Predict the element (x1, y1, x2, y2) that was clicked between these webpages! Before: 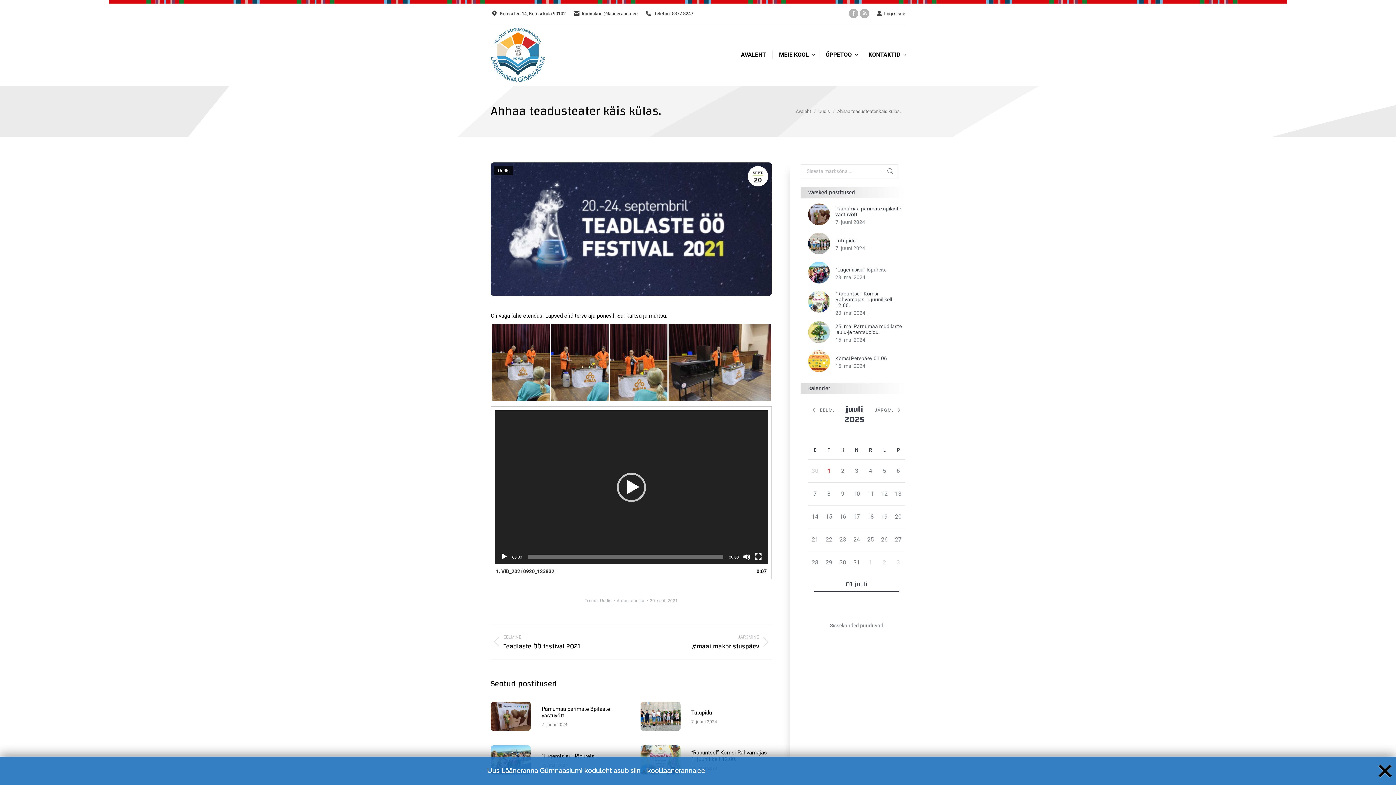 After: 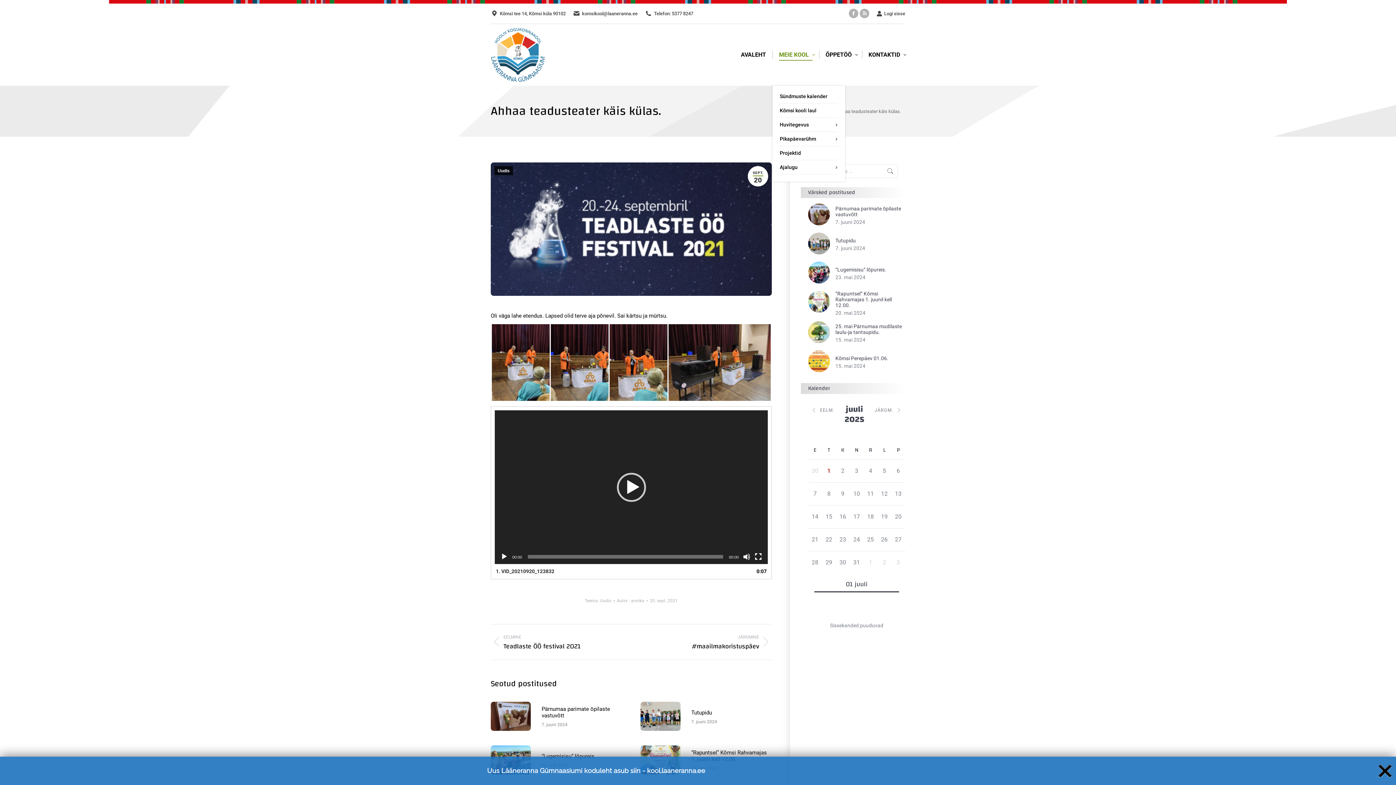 Action: label: MEIE KOOL bbox: (777, 29, 814, 80)